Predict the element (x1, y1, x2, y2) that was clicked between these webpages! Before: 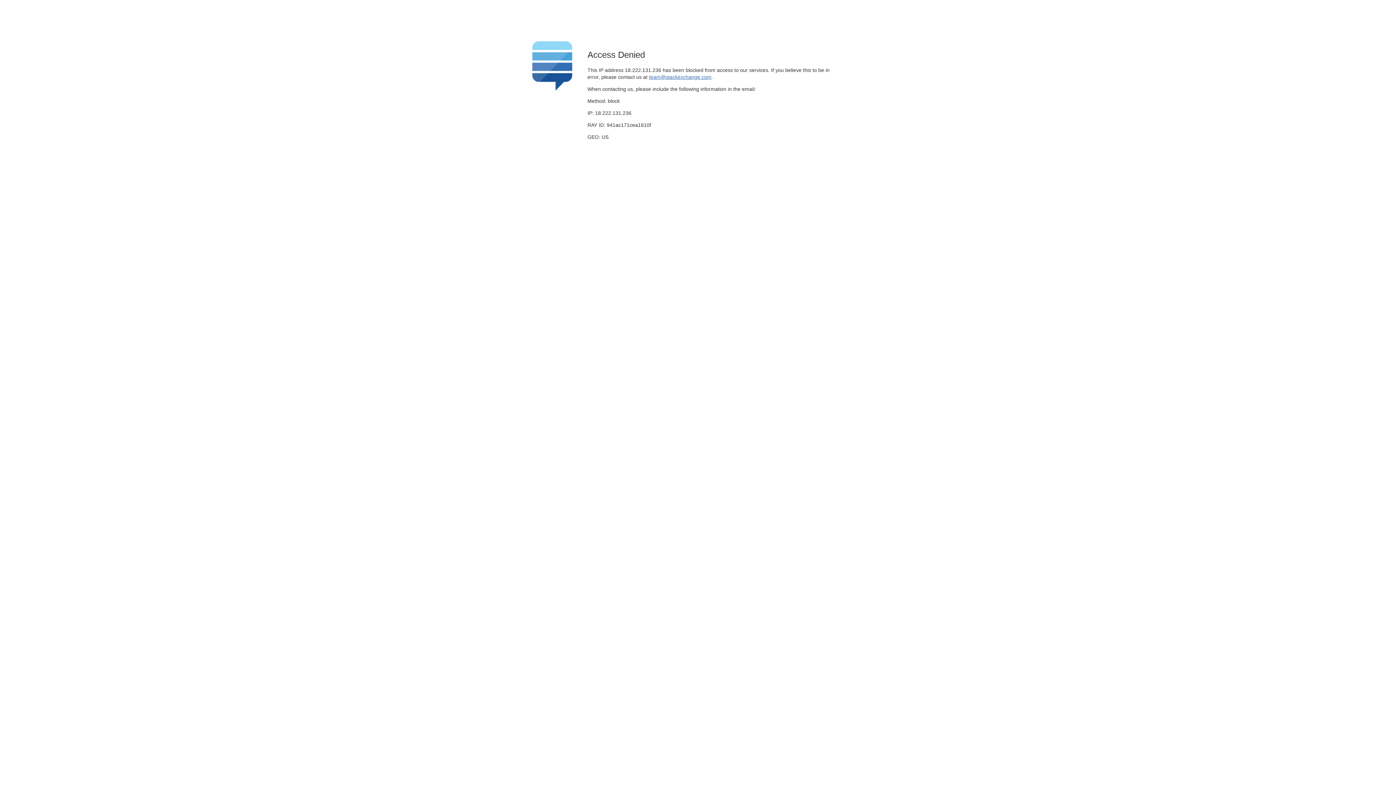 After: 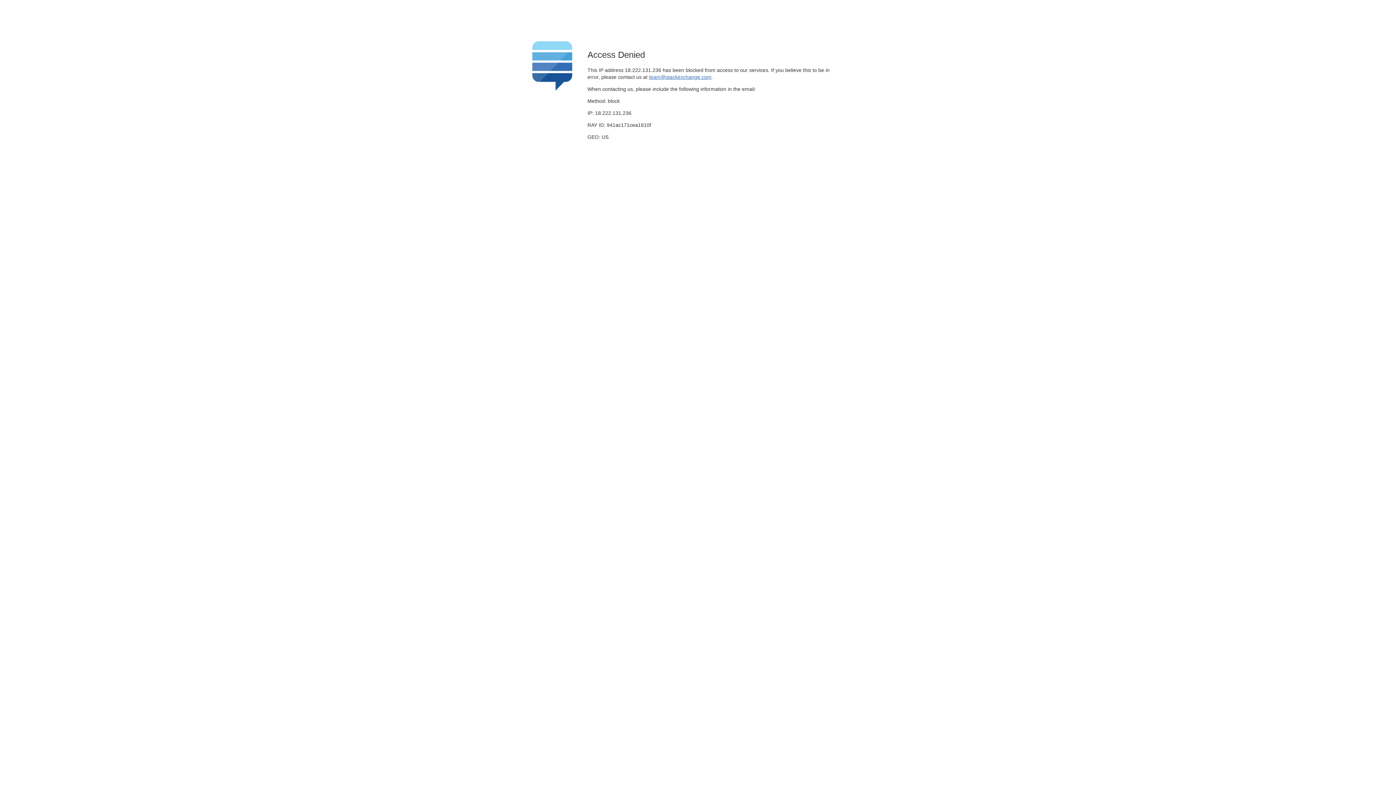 Action: bbox: (649, 74, 711, 79) label: team@stackexchange.com